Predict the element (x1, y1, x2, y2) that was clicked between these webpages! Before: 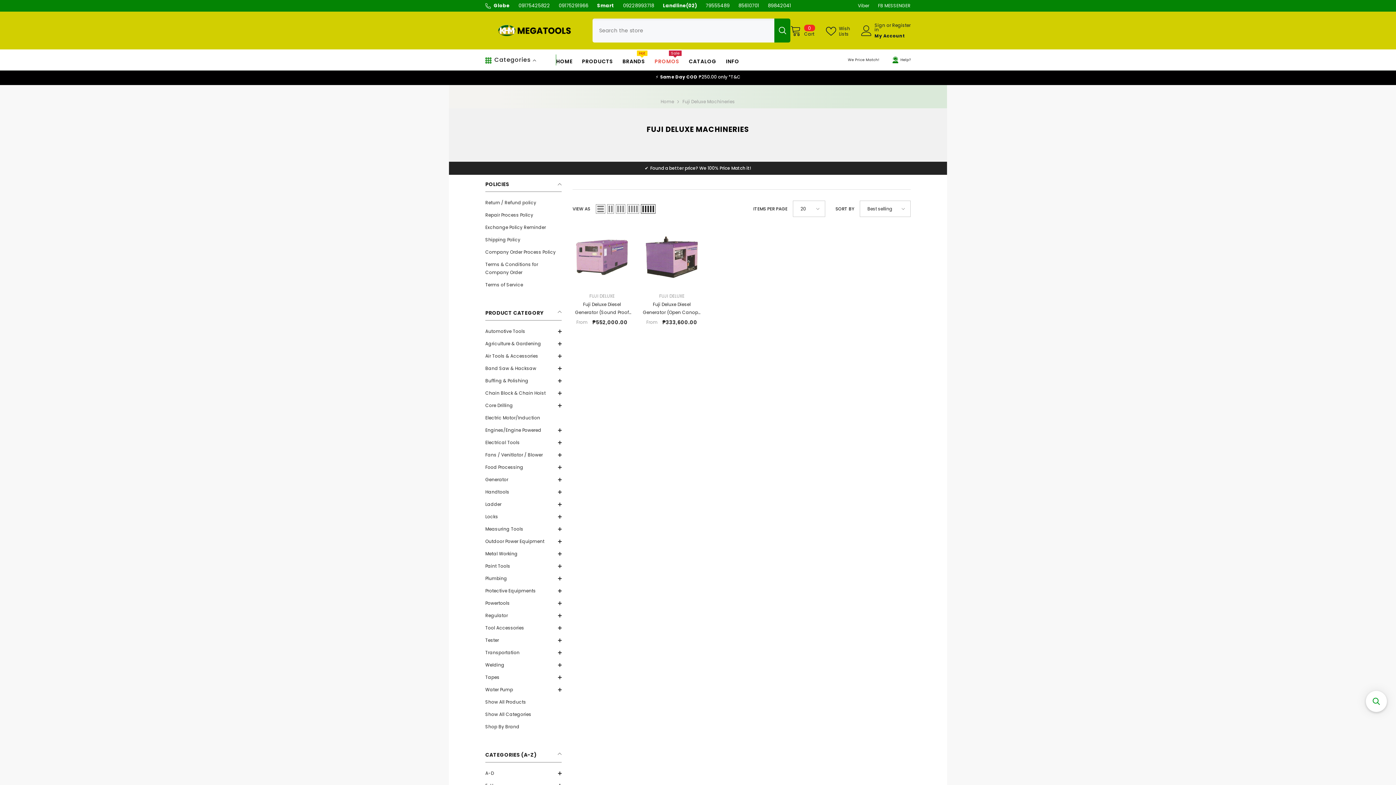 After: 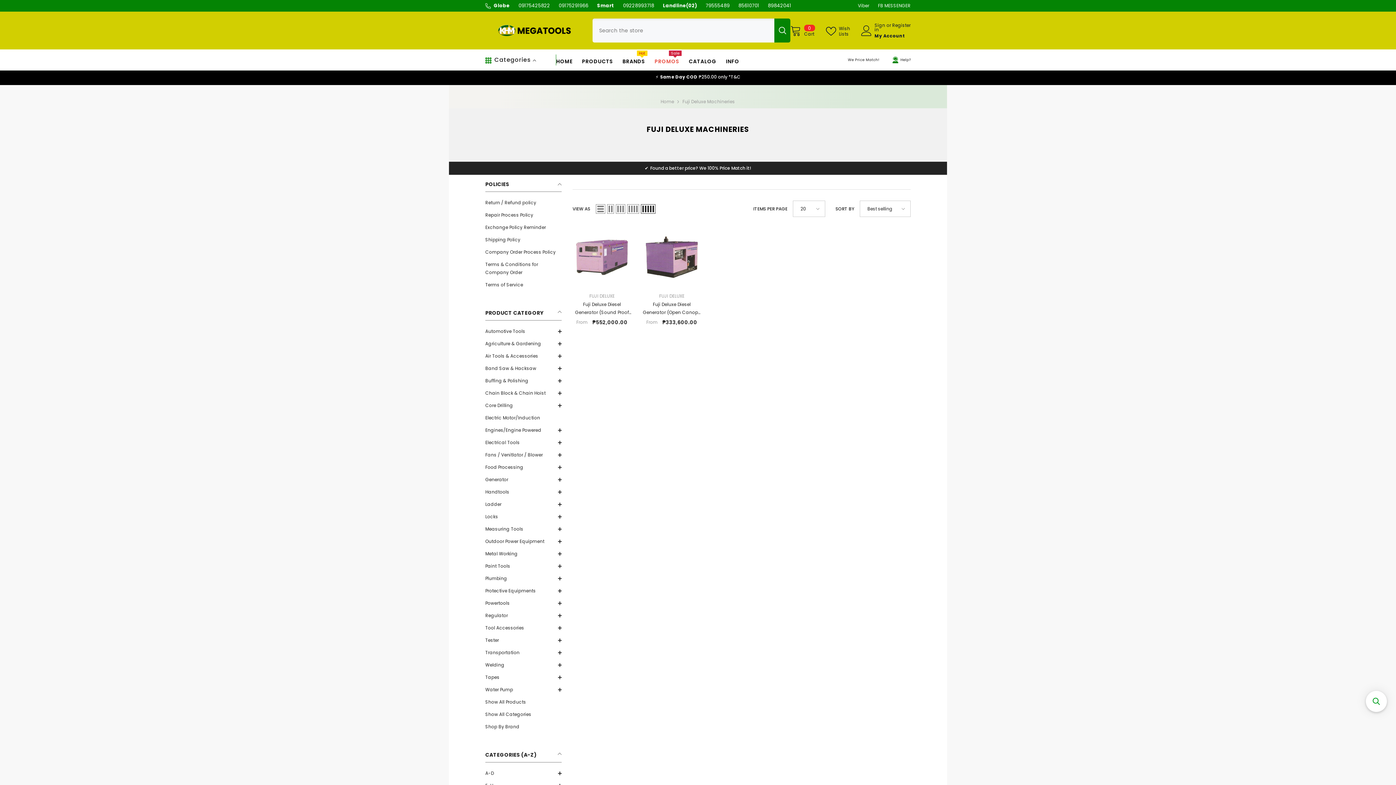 Action: bbox: (705, 2, 729, 9) label: 79555489